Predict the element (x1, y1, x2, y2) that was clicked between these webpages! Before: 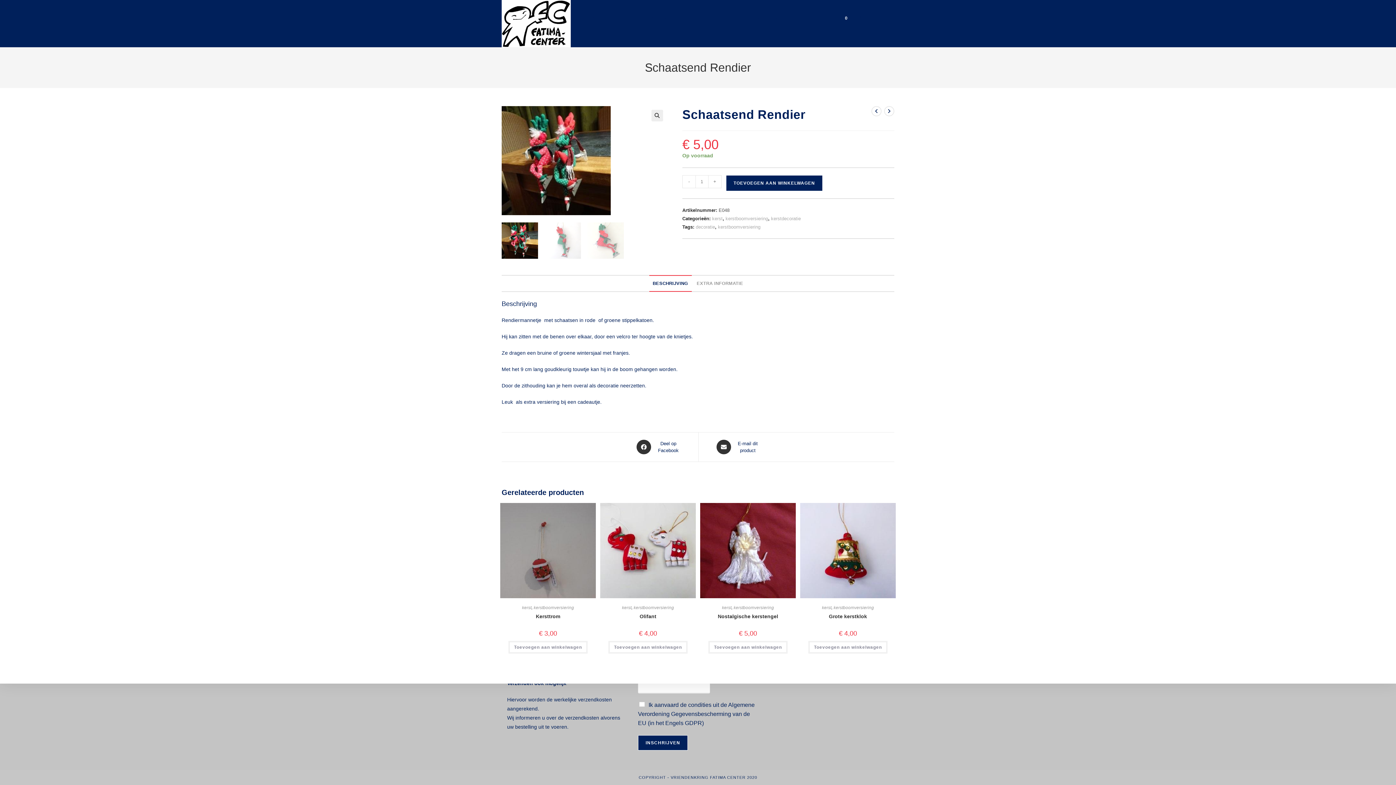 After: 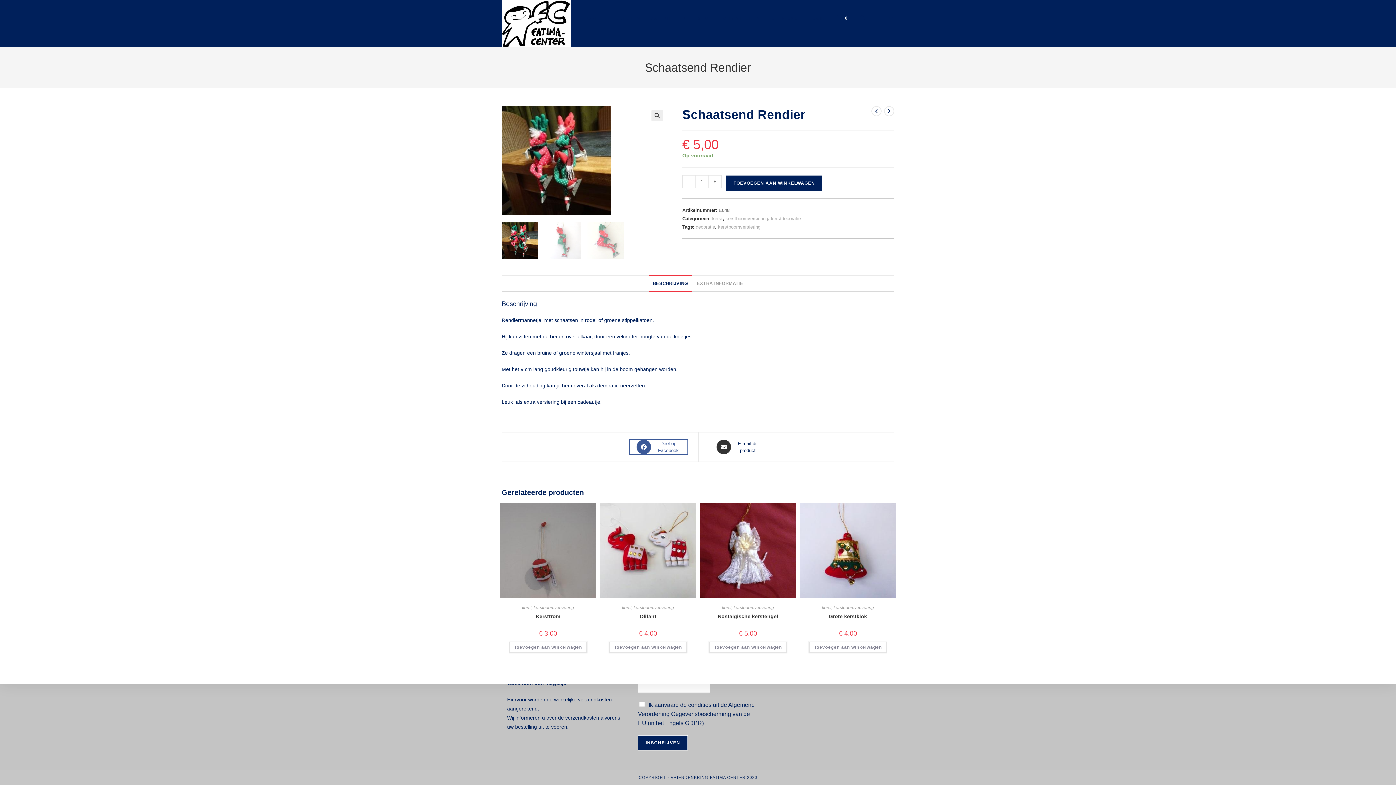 Action: label: Deel op Facebook bbox: (629, 439, 687, 454)